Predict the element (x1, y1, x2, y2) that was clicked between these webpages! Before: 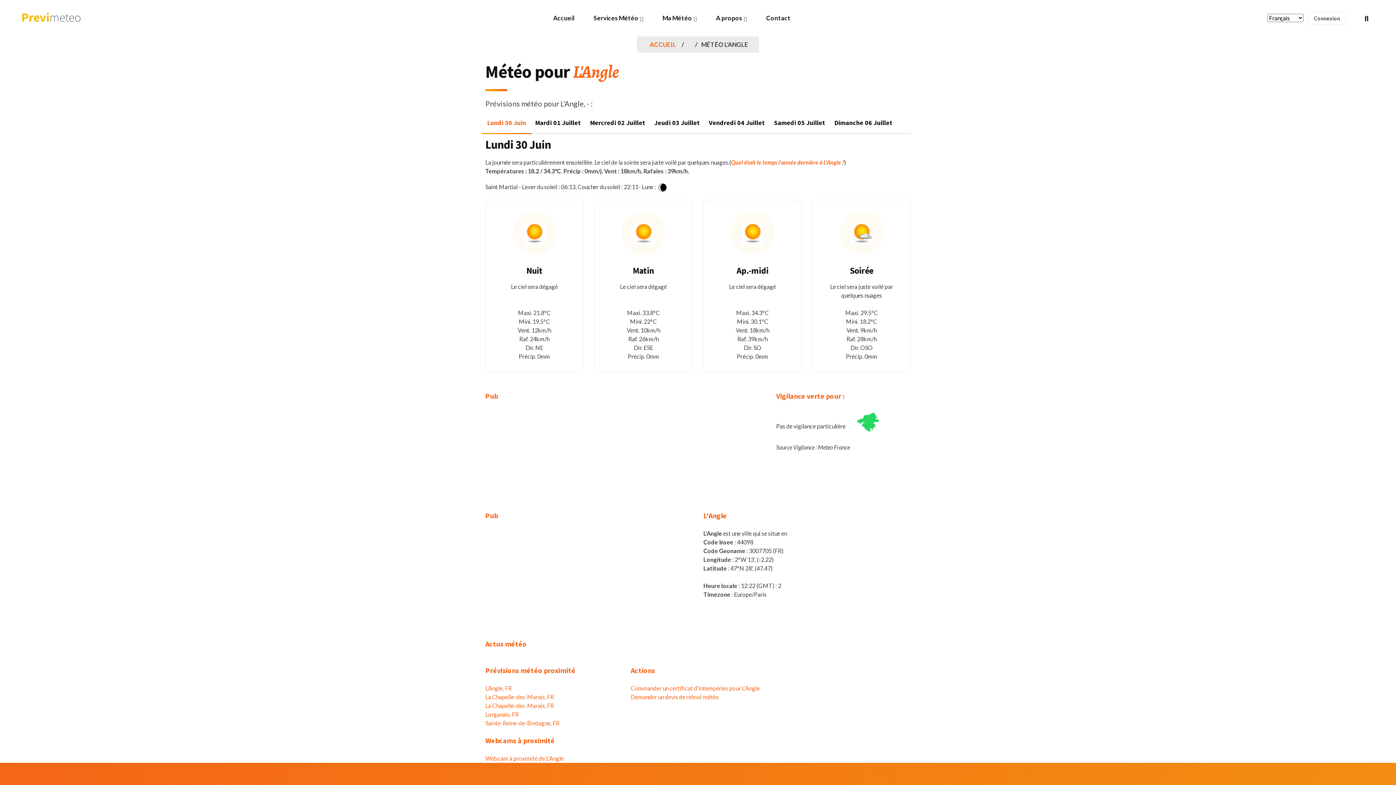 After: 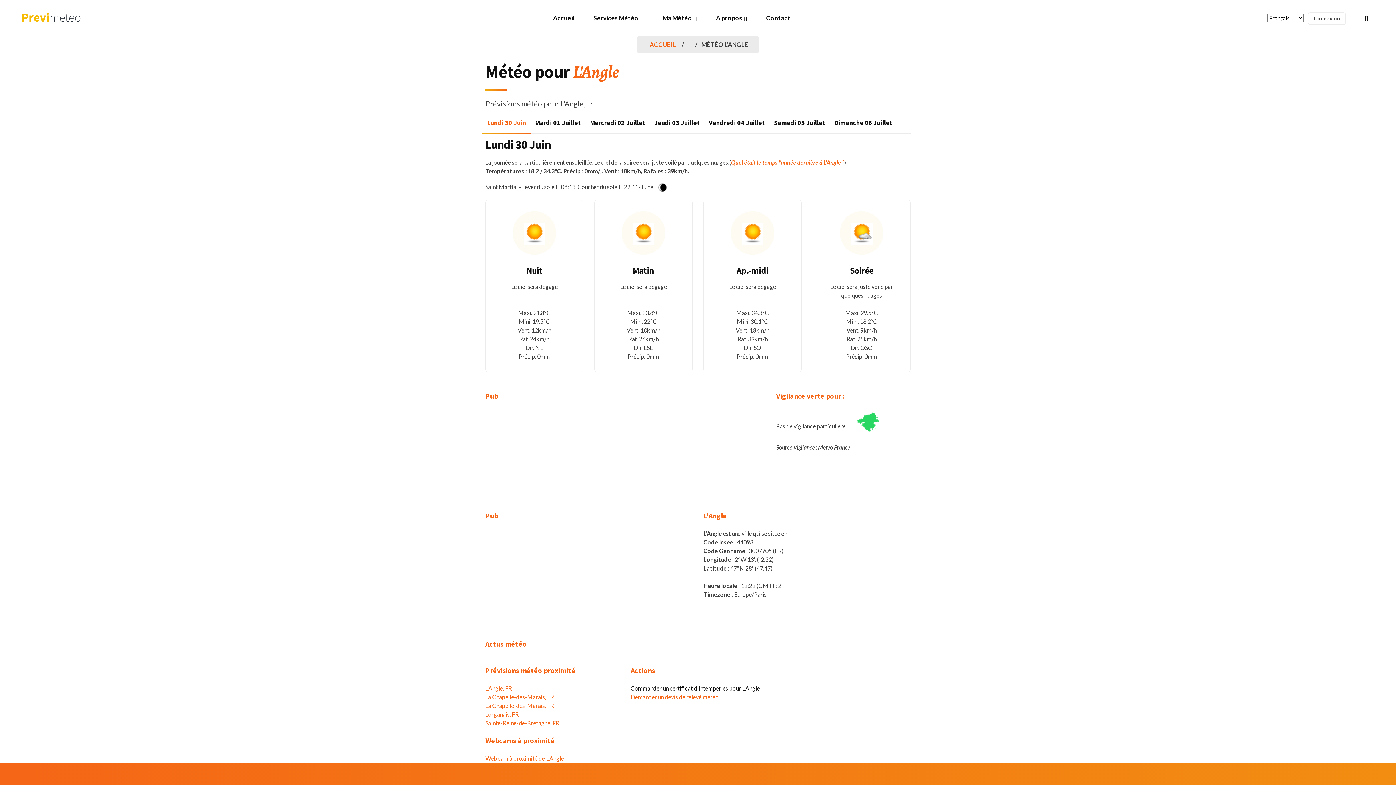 Action: label: Commander un certificat d'intempéries pour L'Angle bbox: (630, 685, 760, 692)